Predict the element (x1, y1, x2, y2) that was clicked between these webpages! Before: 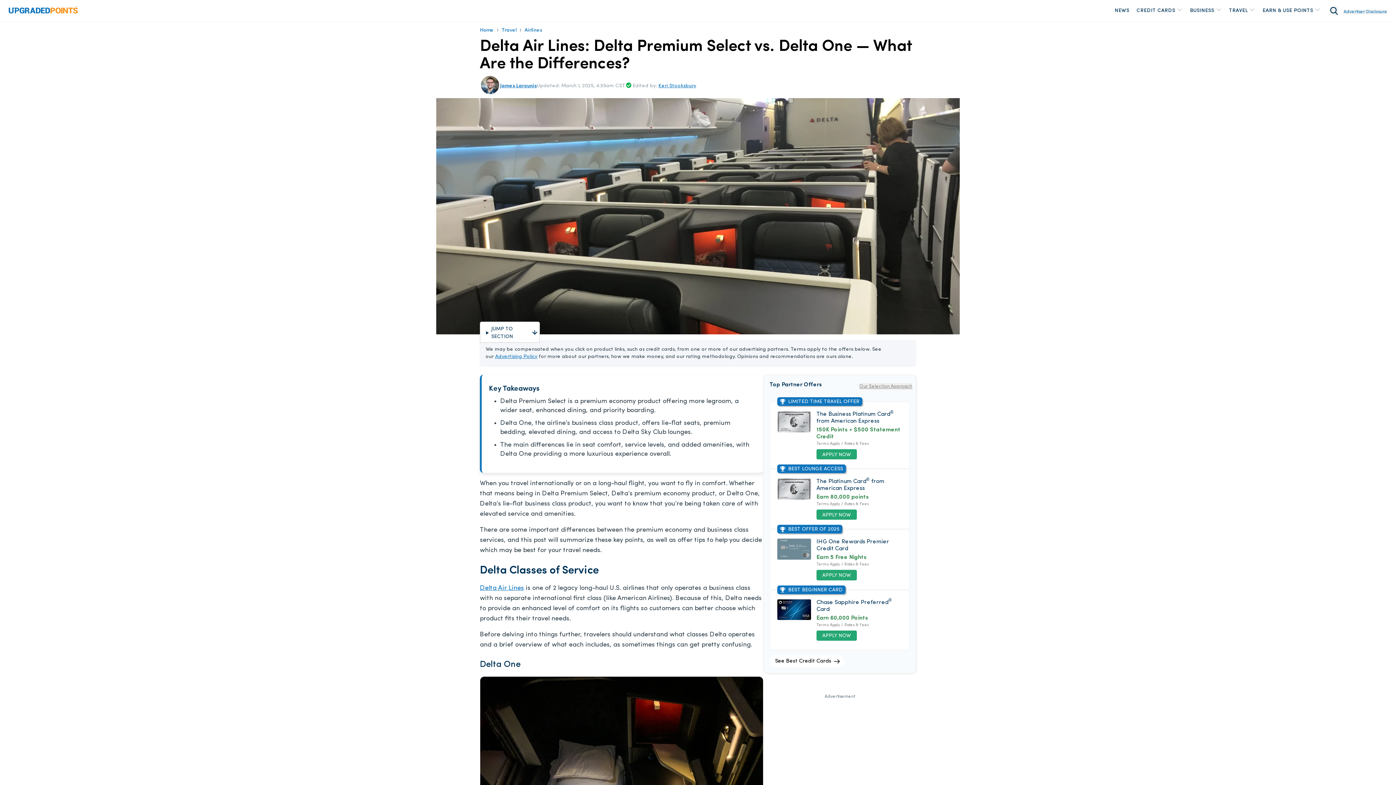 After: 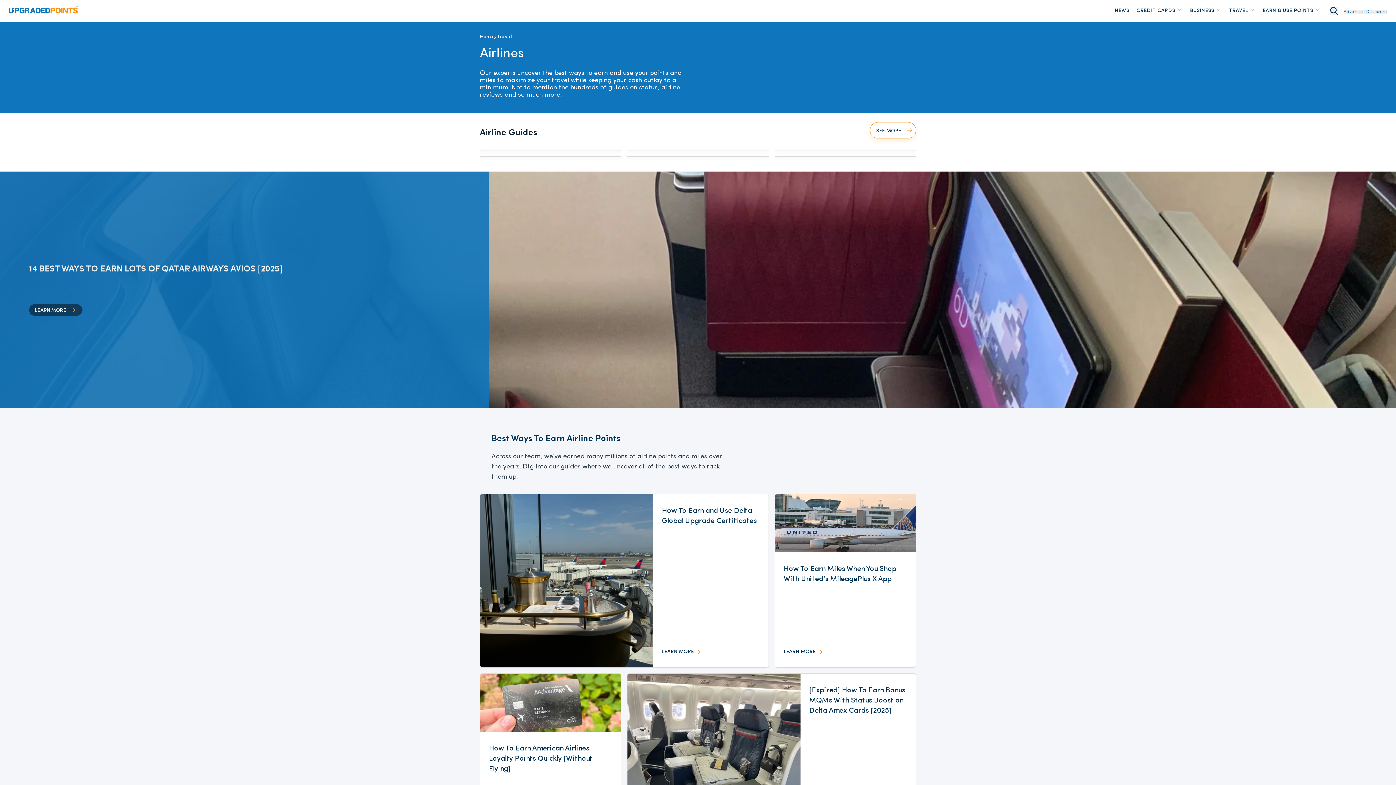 Action: label: Airlines bbox: (524, 27, 542, 33)